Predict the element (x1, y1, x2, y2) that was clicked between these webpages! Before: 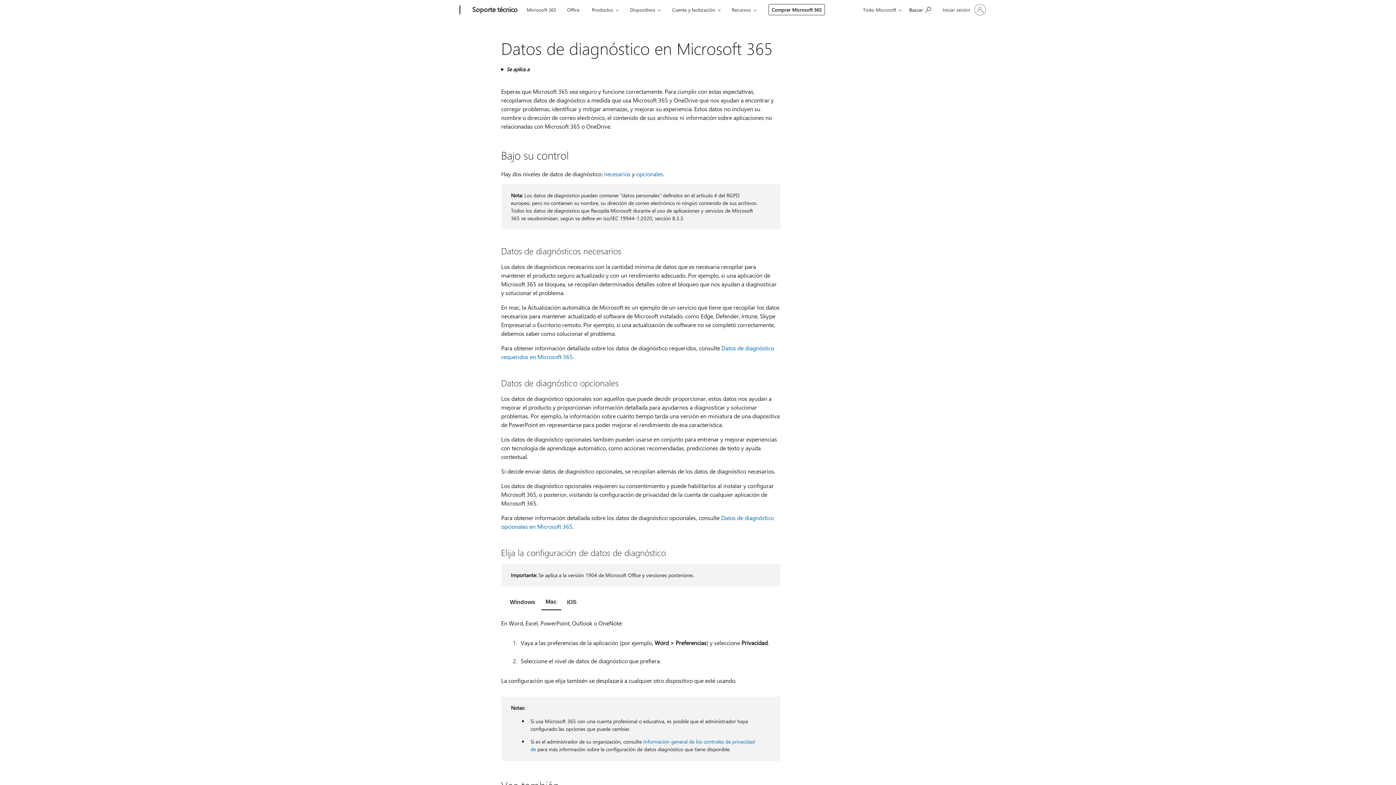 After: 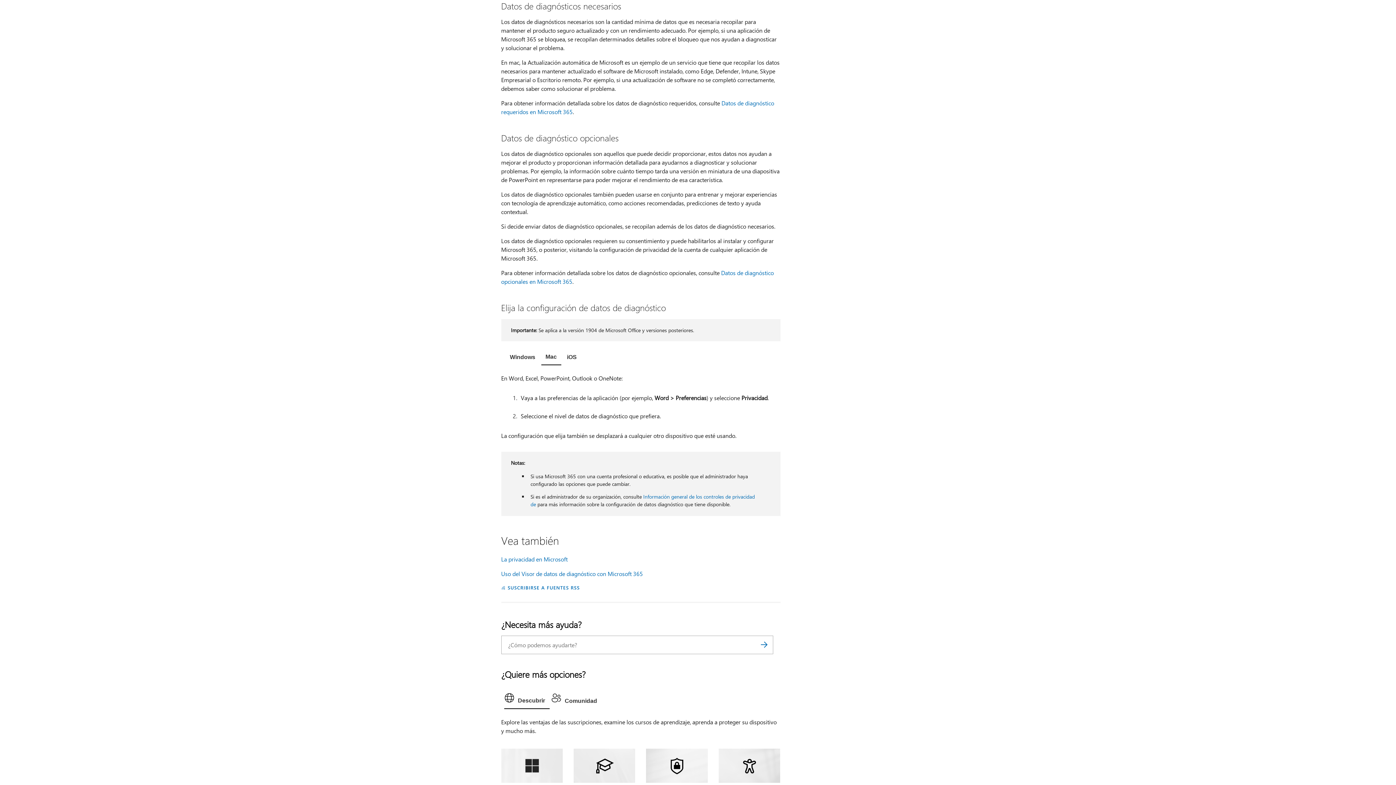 Action: label:  necesarios bbox: (604, 170, 630, 177)